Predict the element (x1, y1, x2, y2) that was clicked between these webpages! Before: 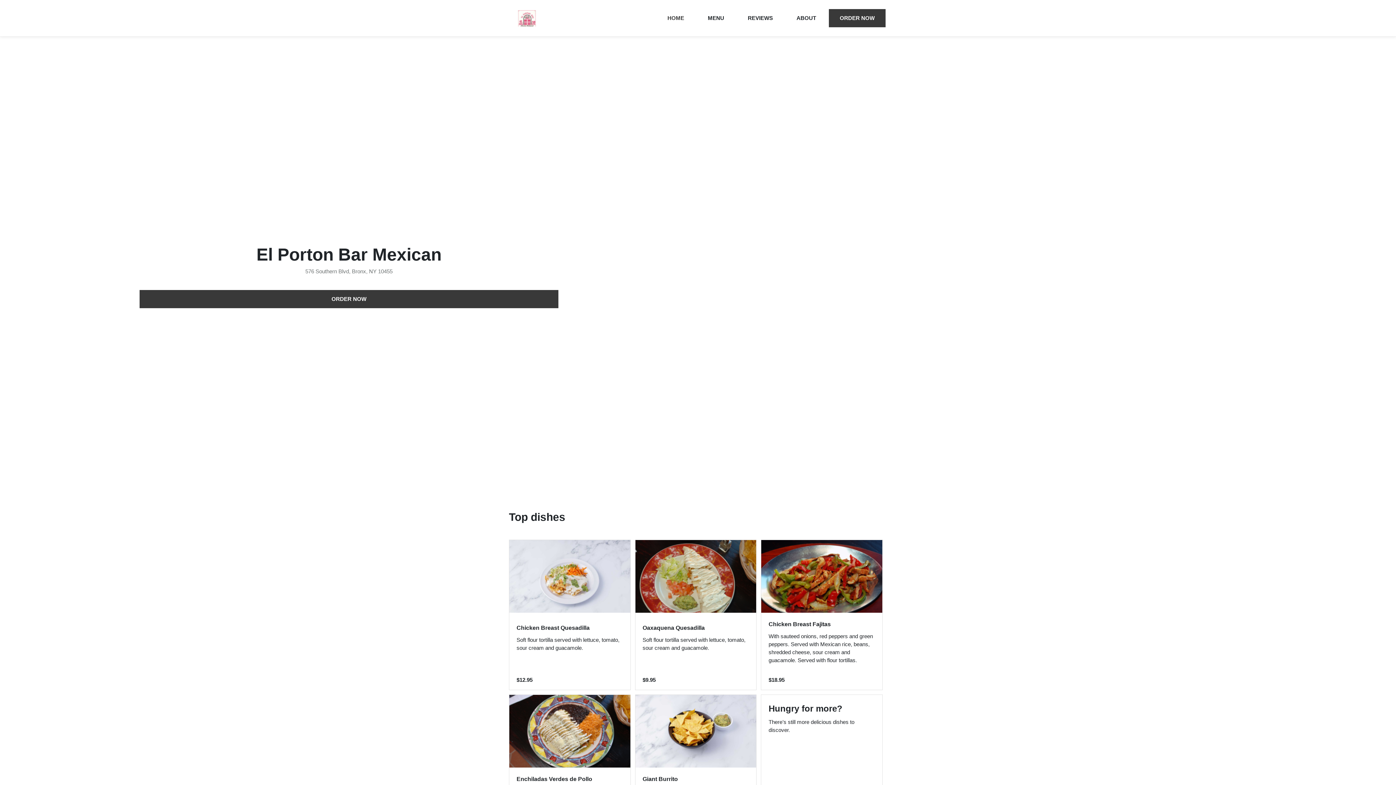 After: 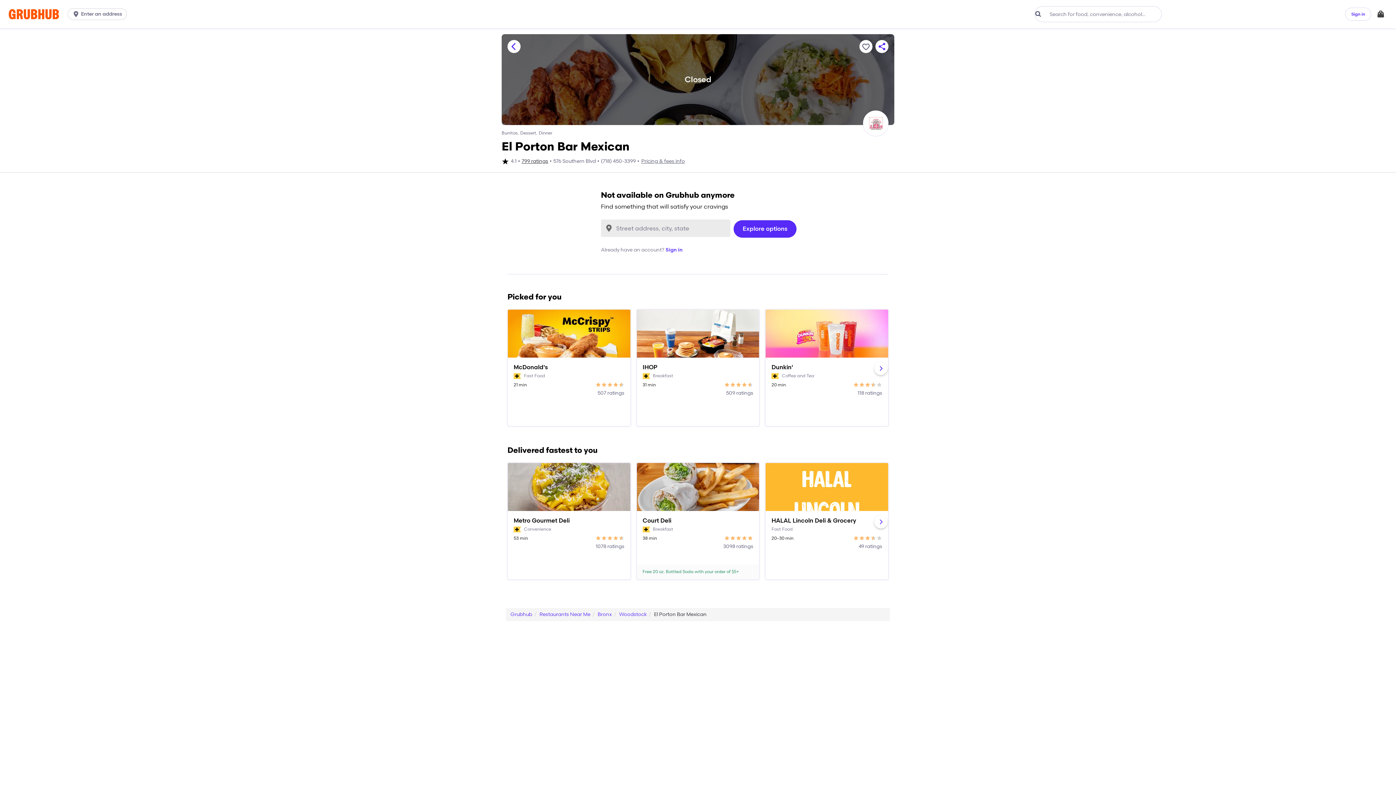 Action: label: ORDER NOW bbox: (829, 9, 885, 27)